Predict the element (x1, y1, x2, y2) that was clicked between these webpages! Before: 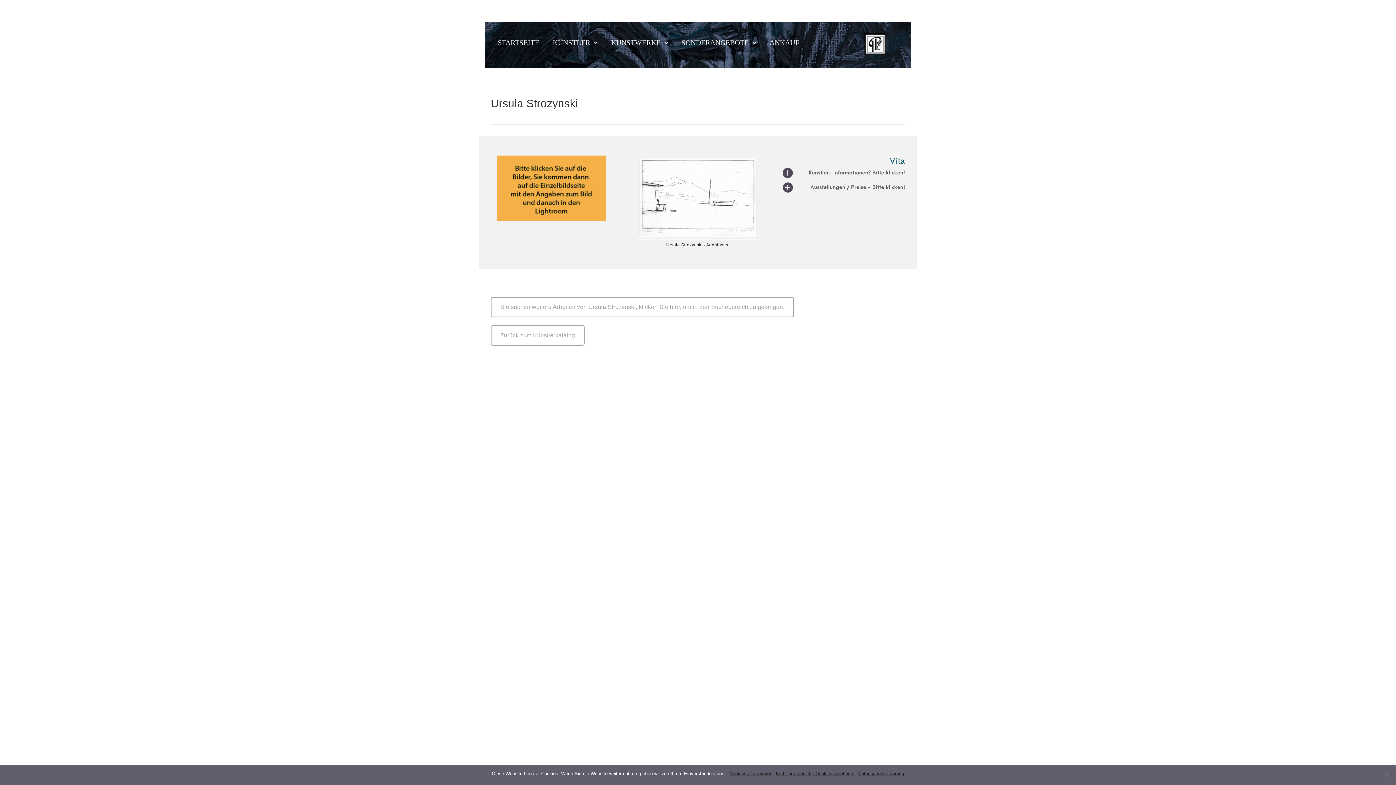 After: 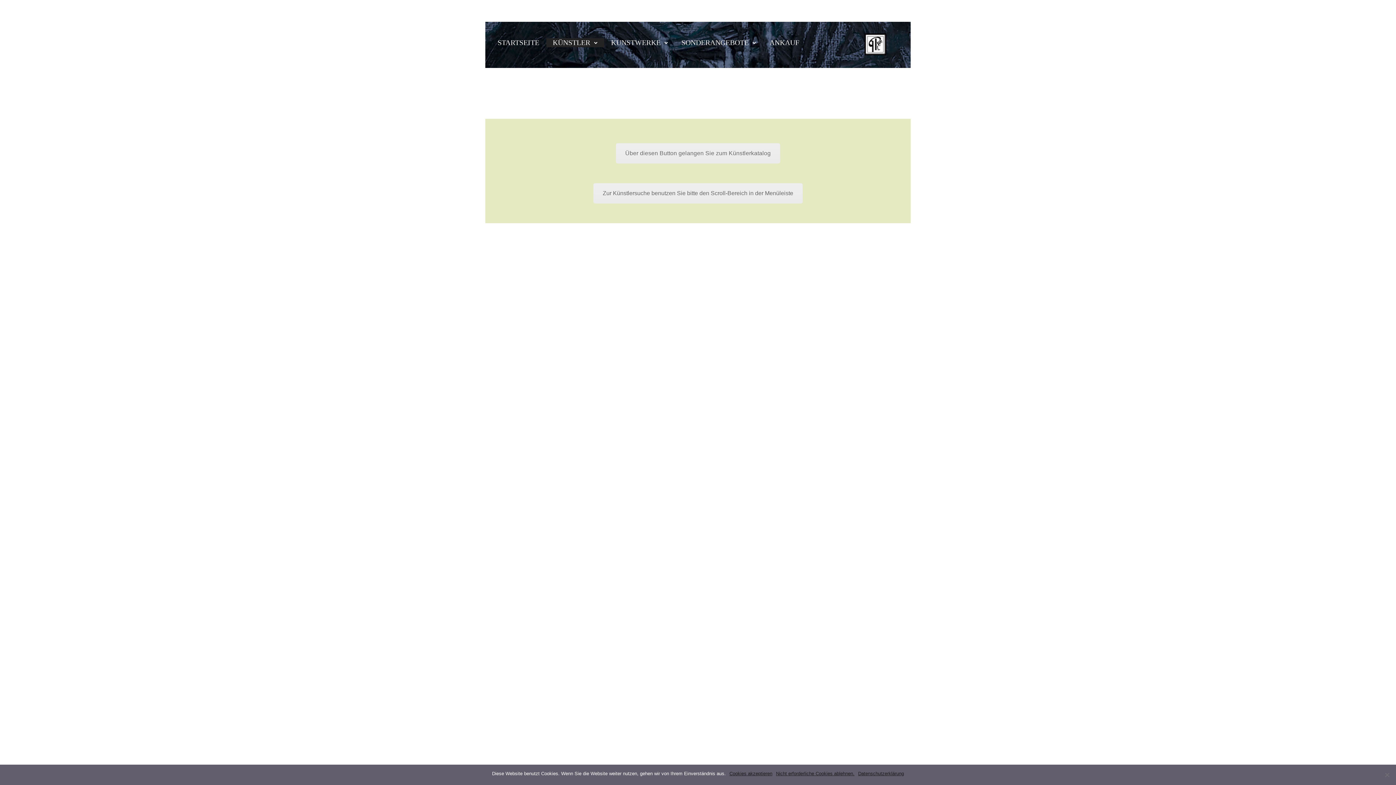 Action: bbox: (546, 38, 604, 47) label: KÜNSTLER